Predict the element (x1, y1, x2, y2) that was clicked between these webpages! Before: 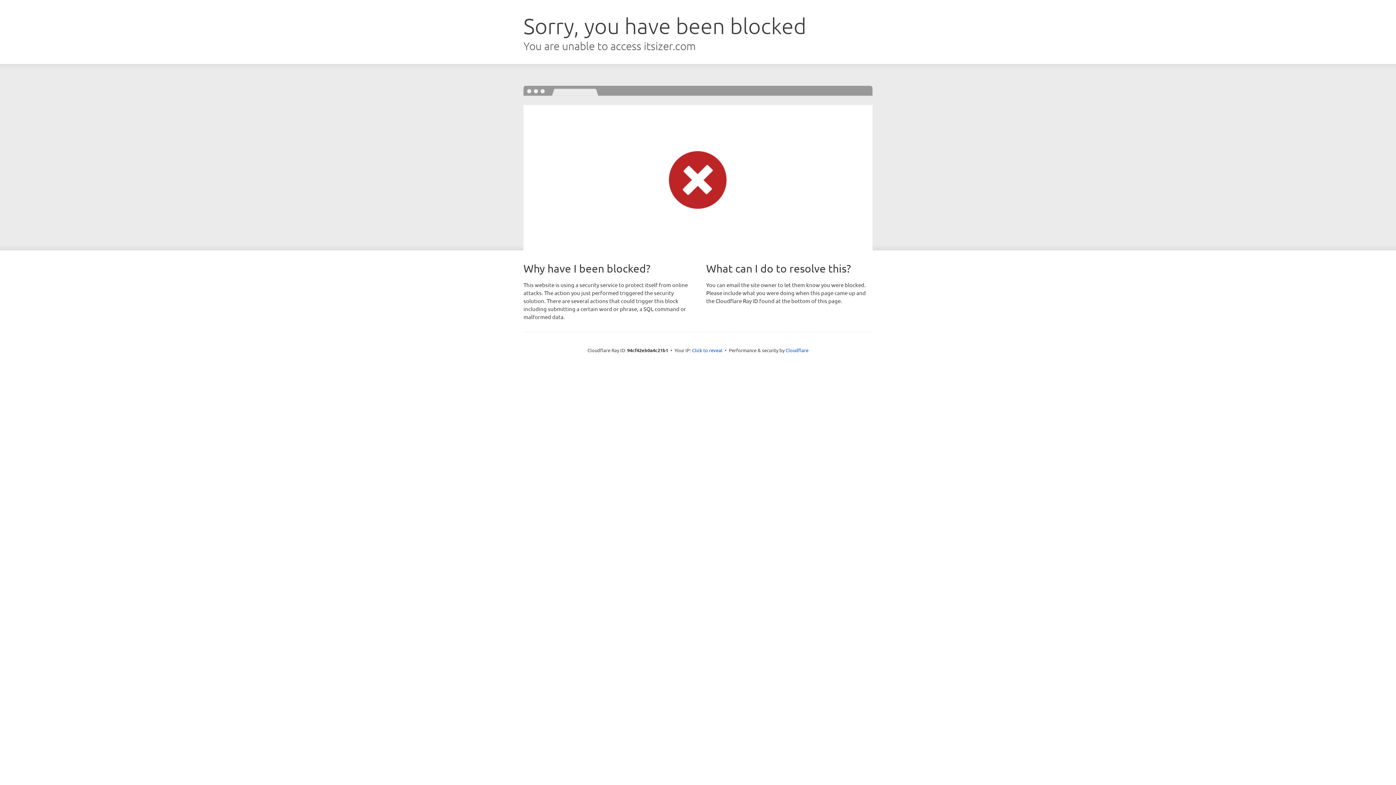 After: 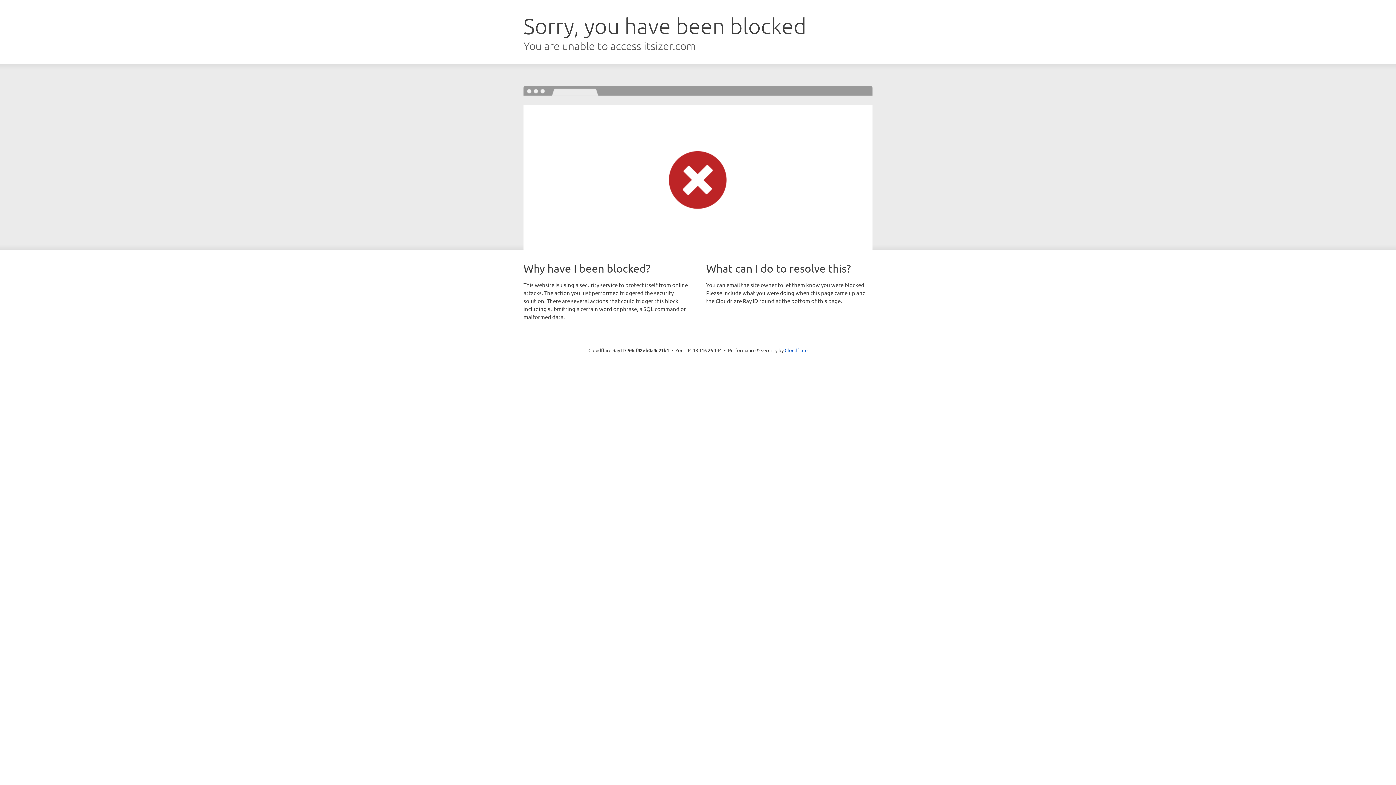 Action: label: Click to reveal bbox: (692, 346, 722, 353)